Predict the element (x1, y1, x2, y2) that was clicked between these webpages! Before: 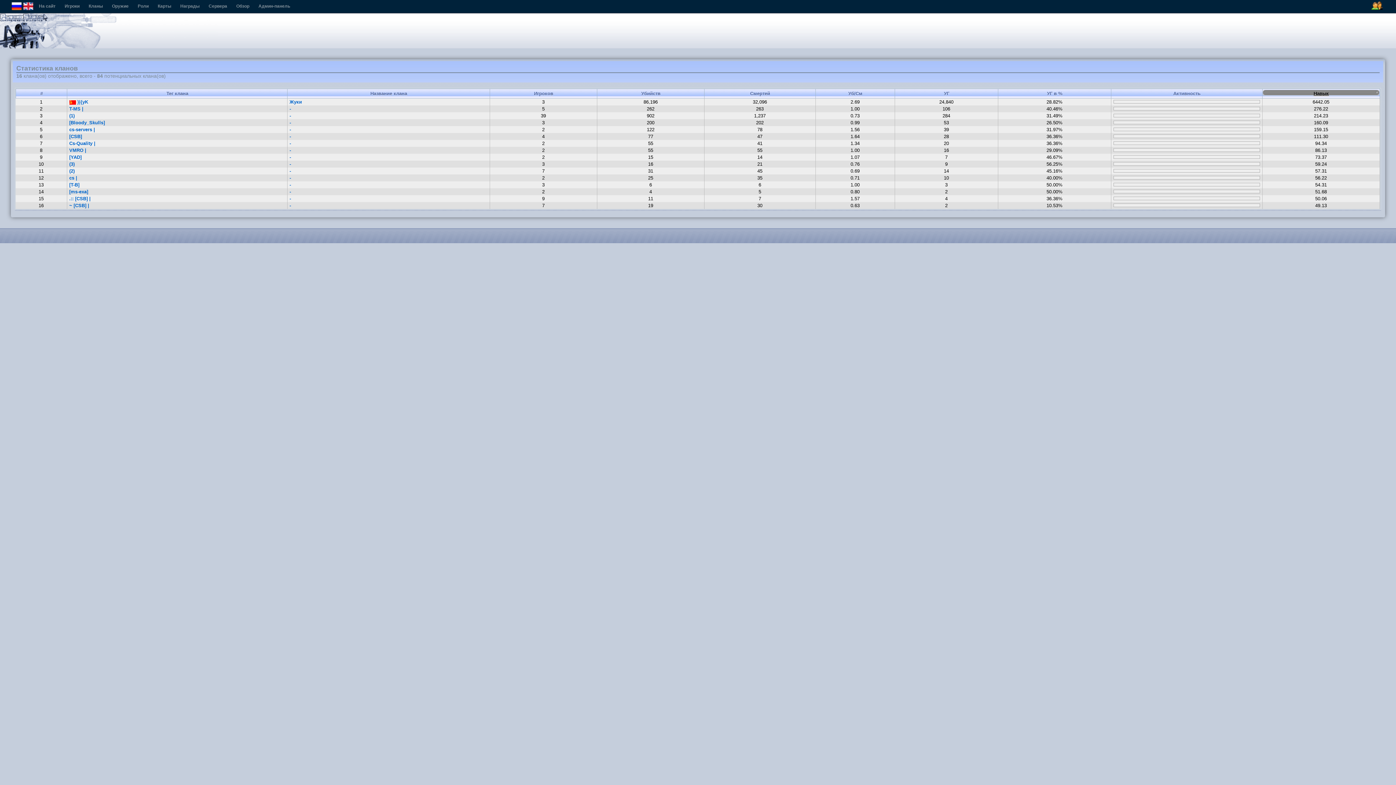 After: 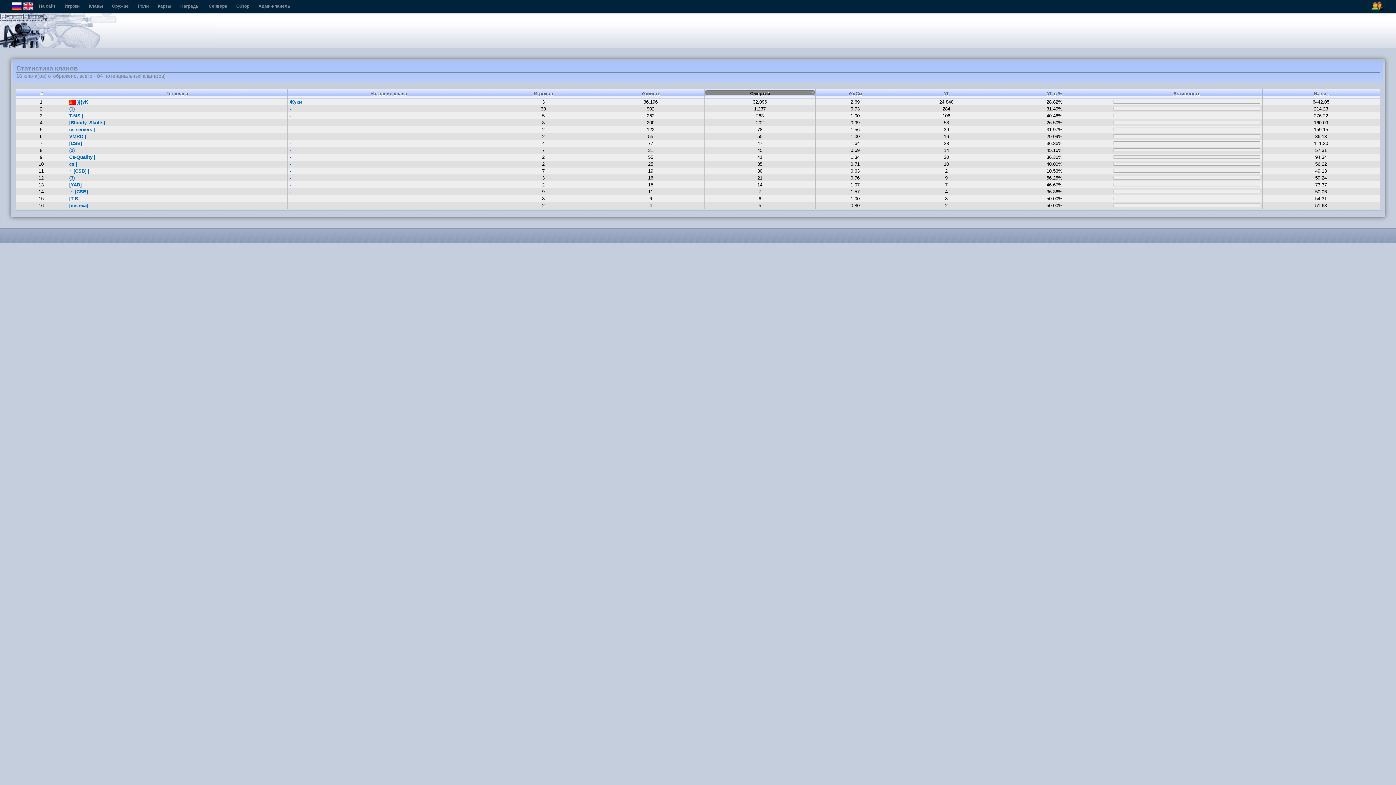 Action: label: Смертей bbox: (750, 91, 770, 96)